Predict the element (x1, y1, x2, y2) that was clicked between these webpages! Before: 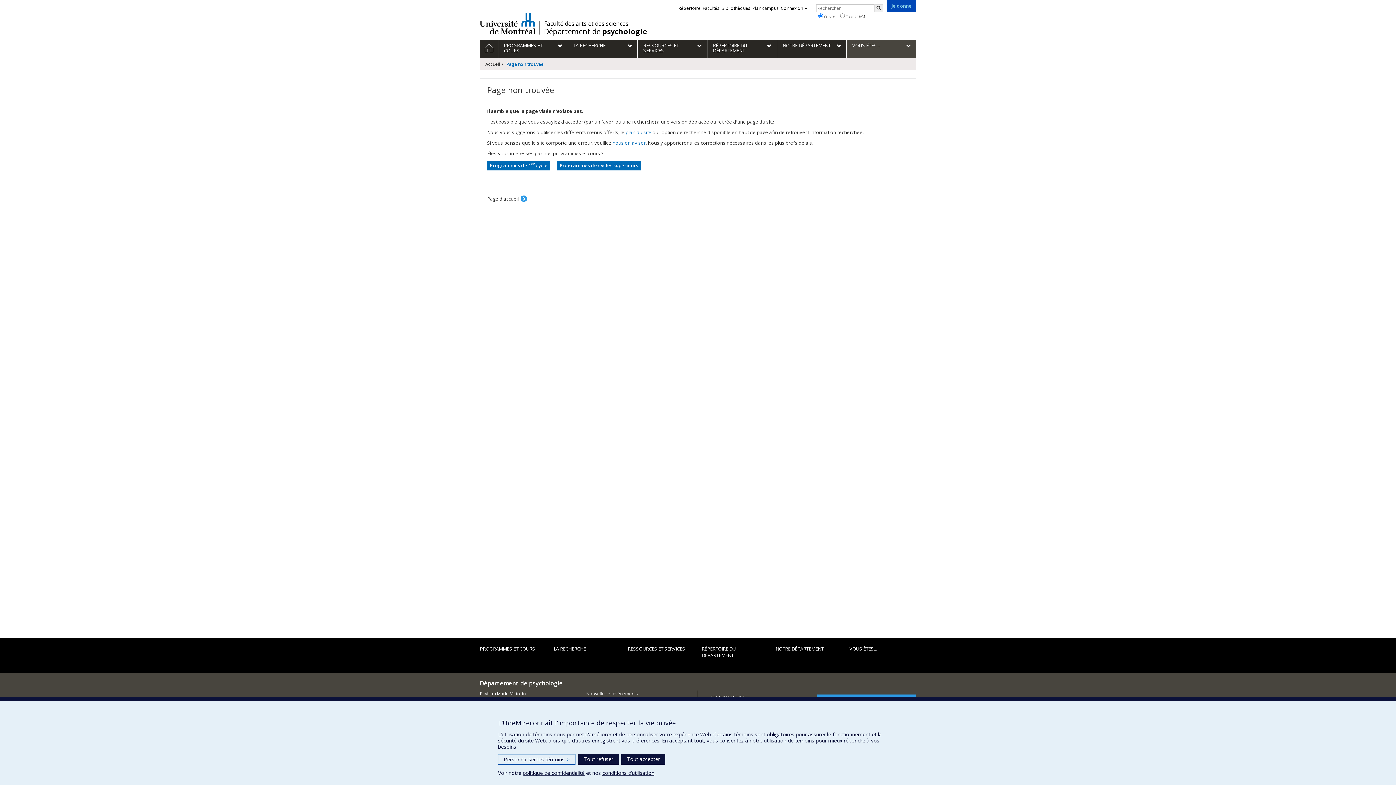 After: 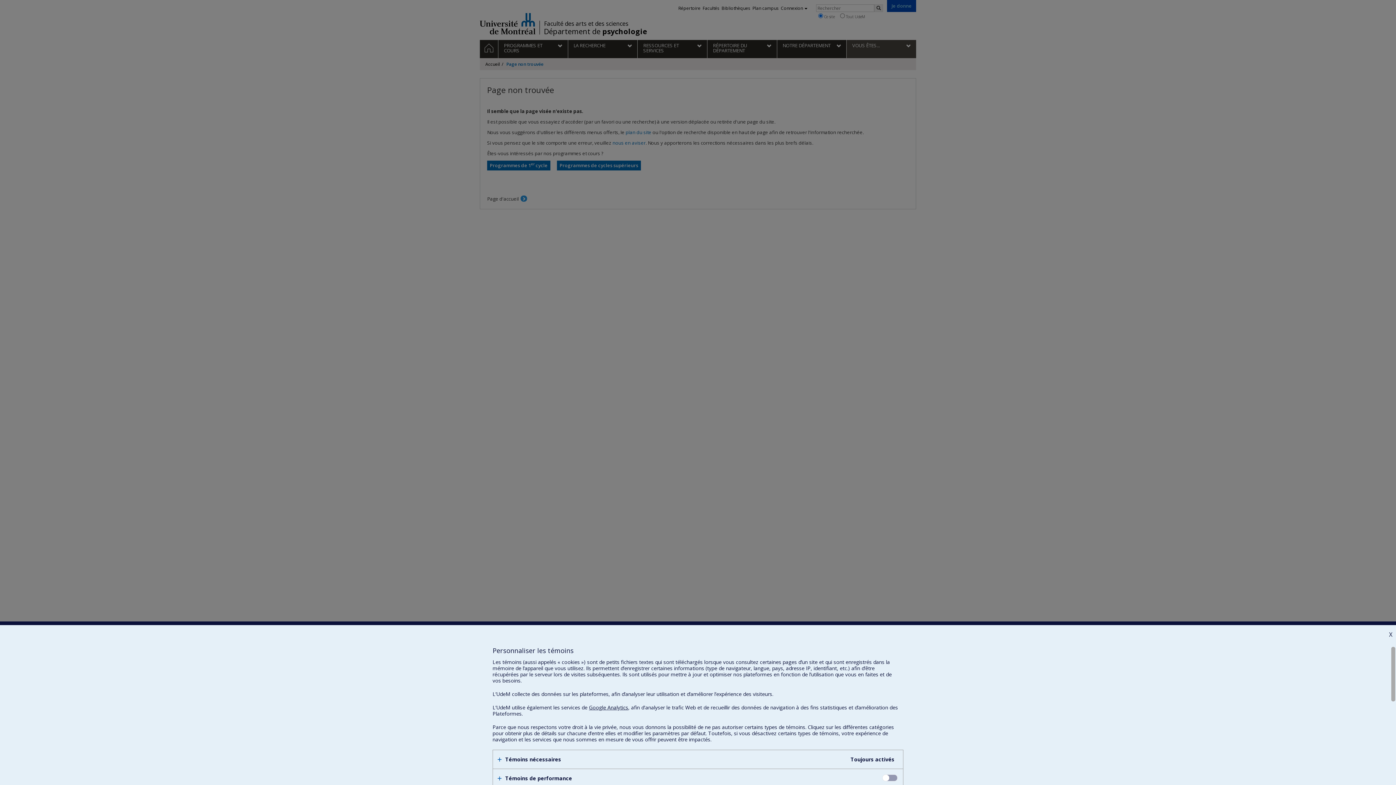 Action: bbox: (498, 754, 575, 765) label: Personnaliser les témoins
>